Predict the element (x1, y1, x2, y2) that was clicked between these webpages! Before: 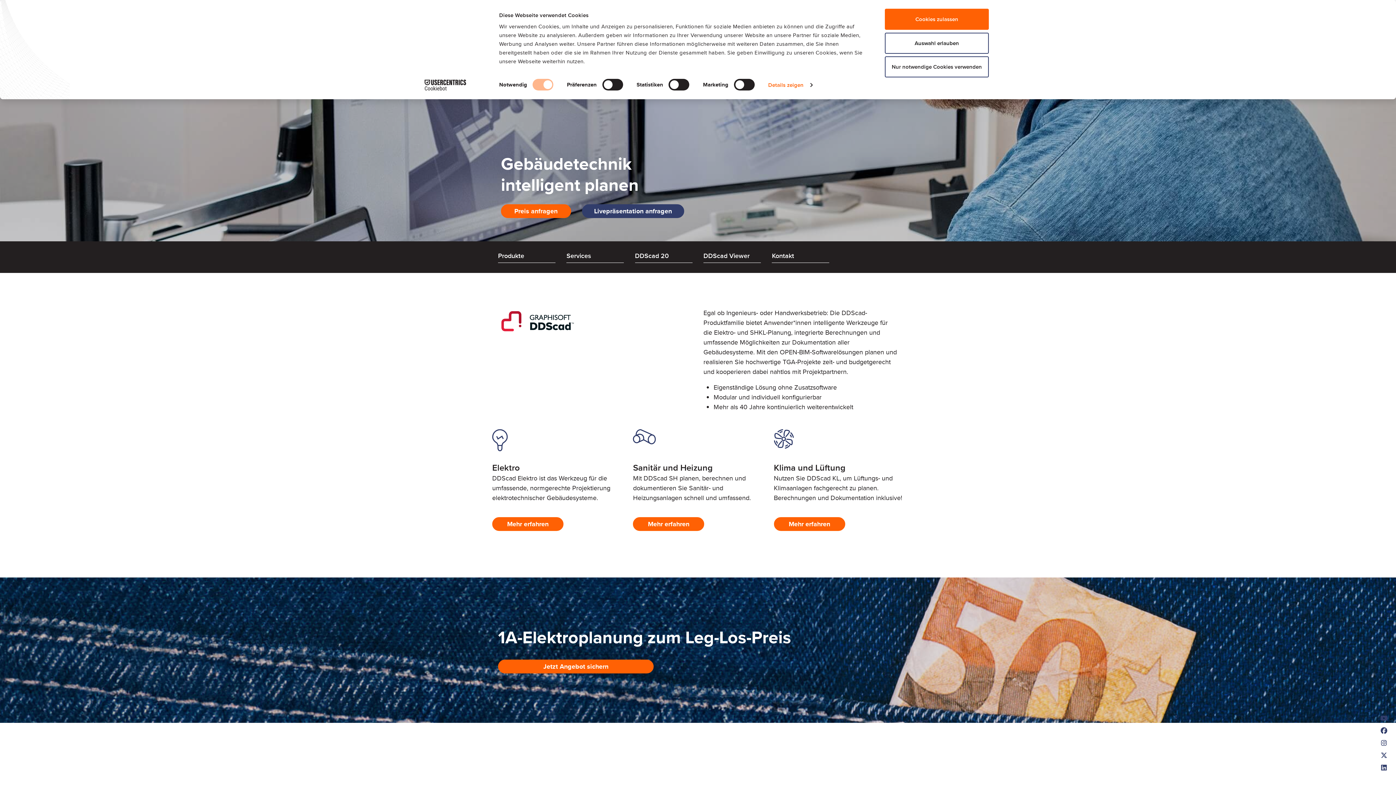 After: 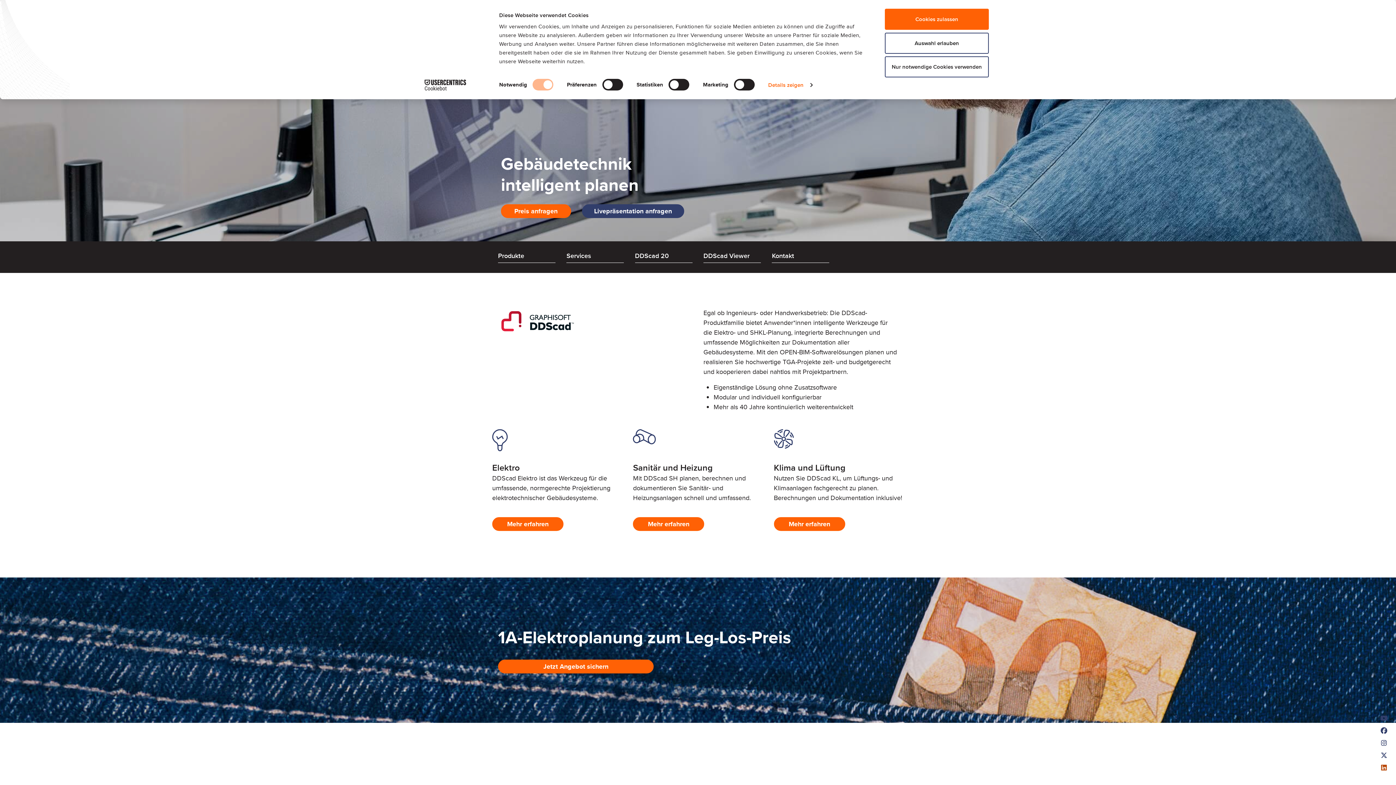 Action: bbox: (1377, 762, 1390, 774) label: LinkedIn